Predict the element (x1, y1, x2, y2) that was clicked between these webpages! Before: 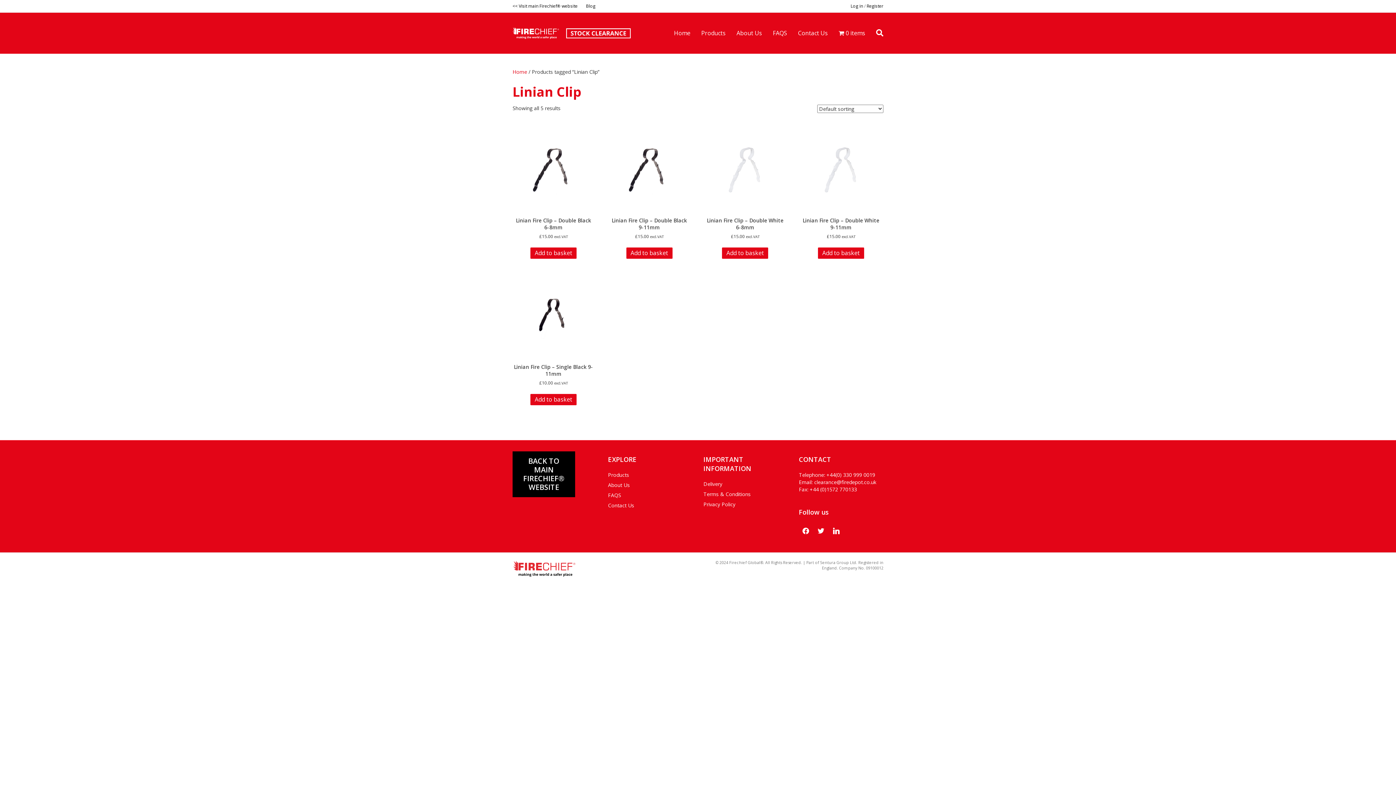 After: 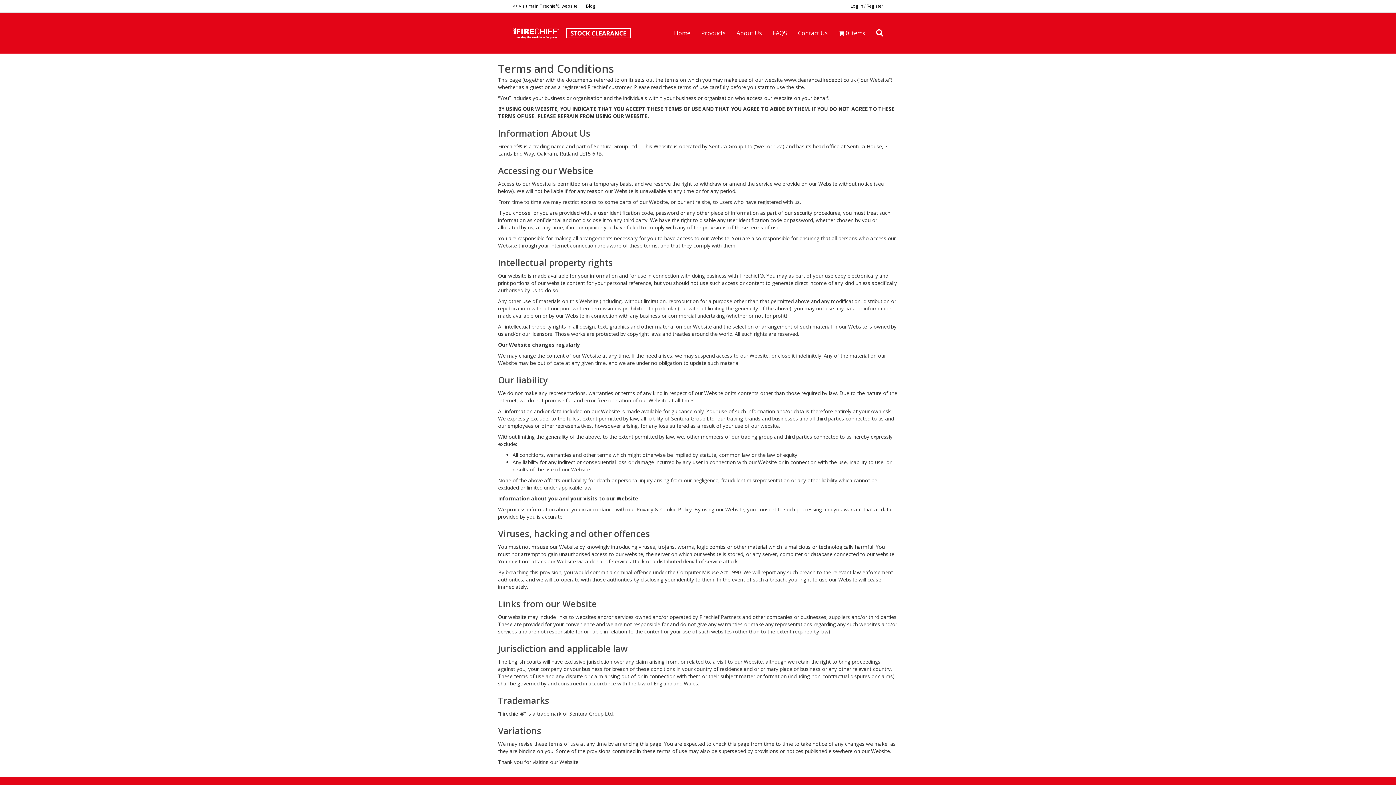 Action: label: Terms & Conditions bbox: (703, 490, 750, 497)